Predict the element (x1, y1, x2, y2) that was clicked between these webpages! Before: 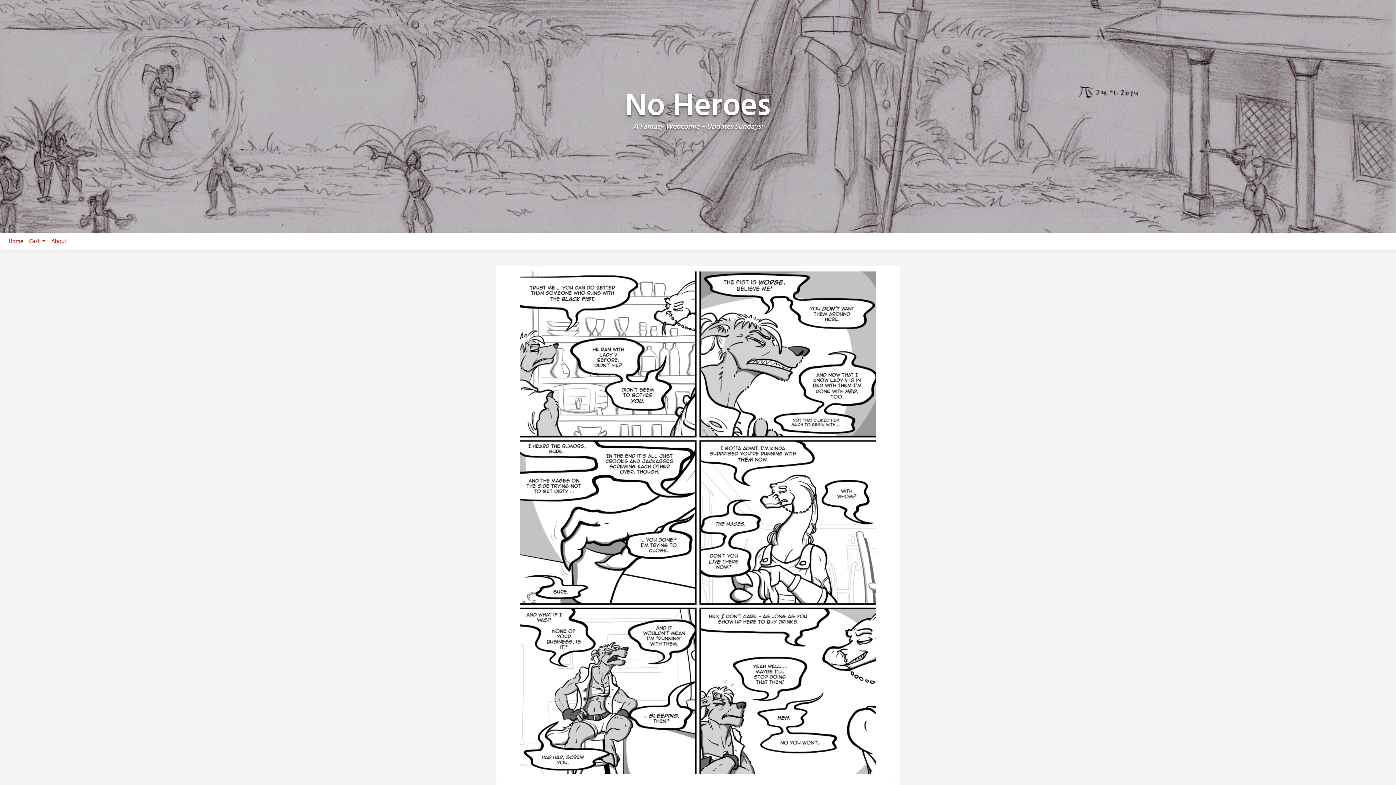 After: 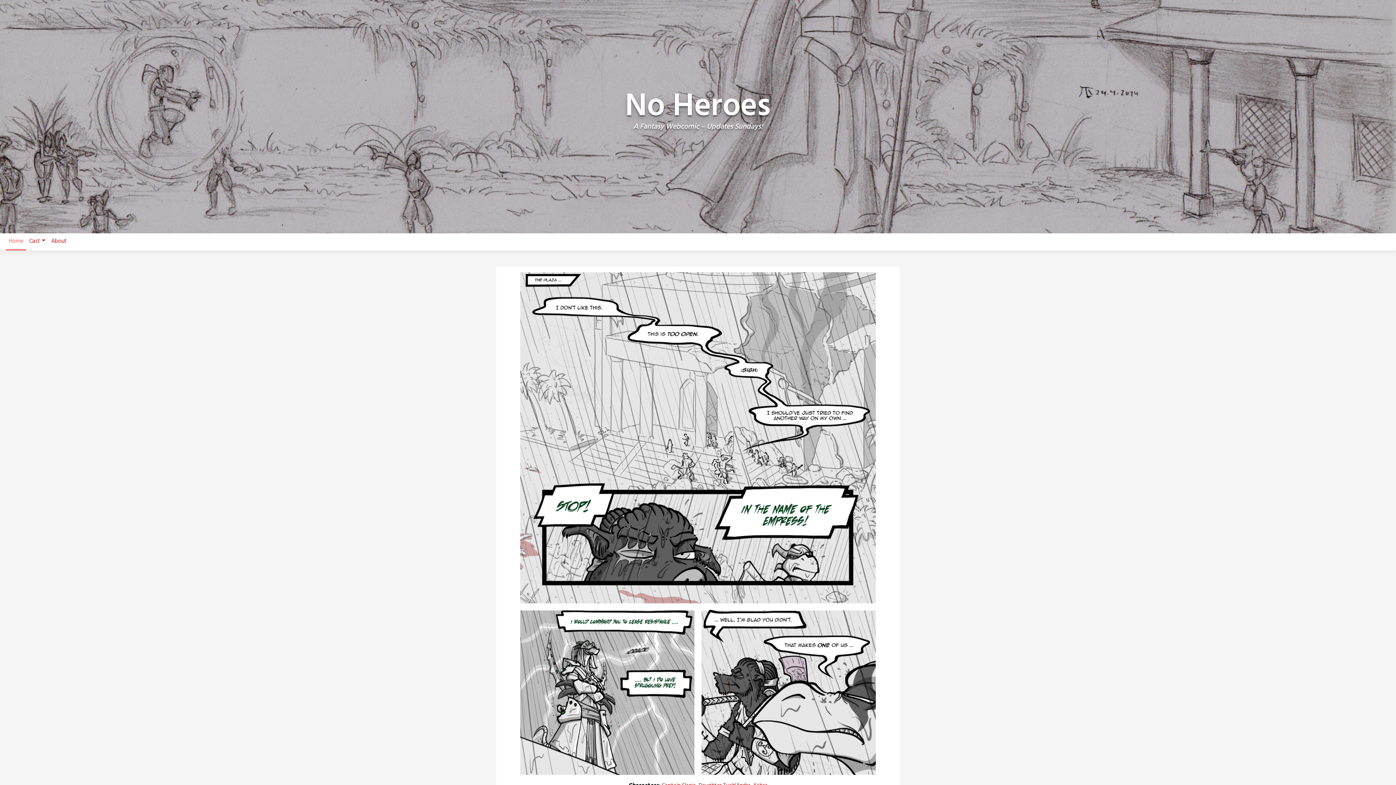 Action: label: Home bbox: (5, 233, 26, 249)